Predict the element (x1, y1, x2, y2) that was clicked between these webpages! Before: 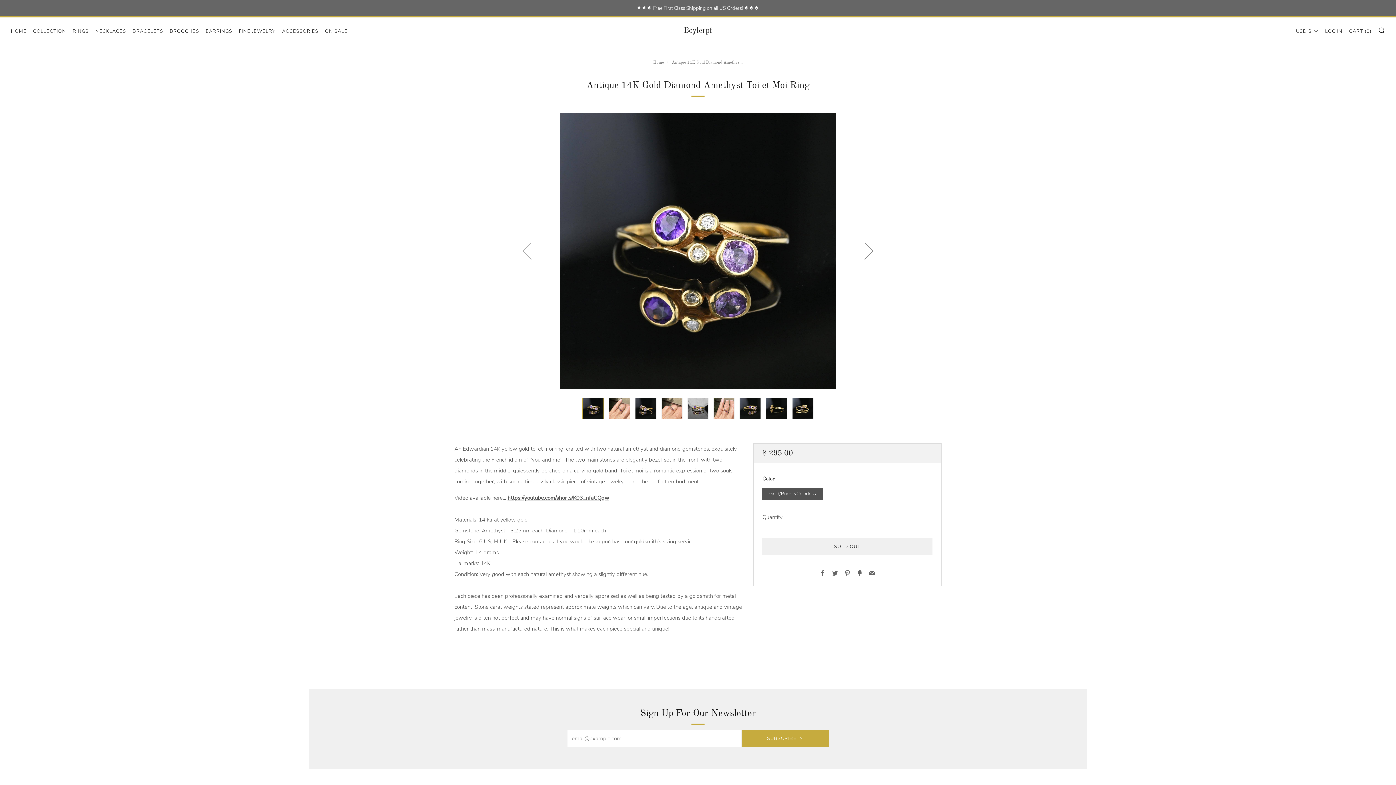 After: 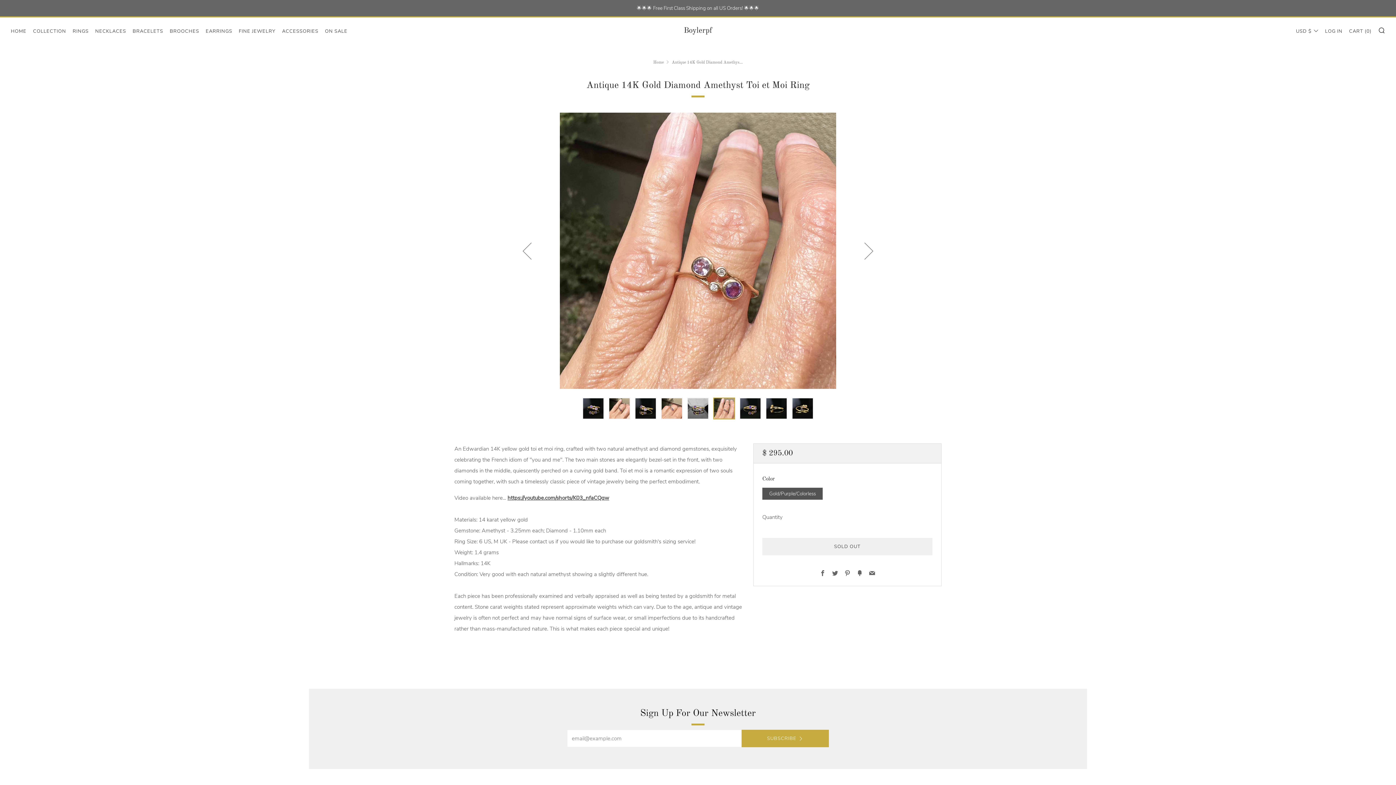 Action: label: 6 of 9 bbox: (713, 397, 735, 419)